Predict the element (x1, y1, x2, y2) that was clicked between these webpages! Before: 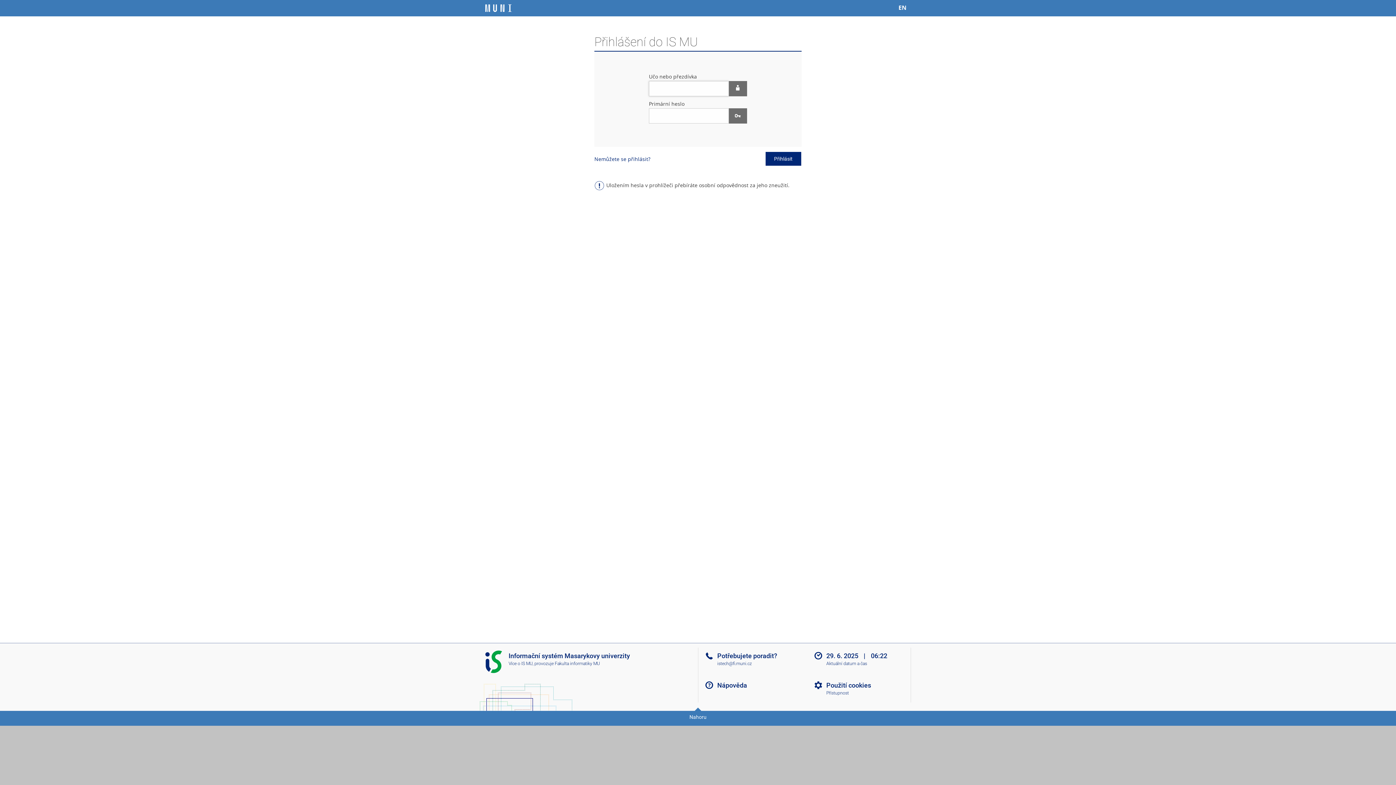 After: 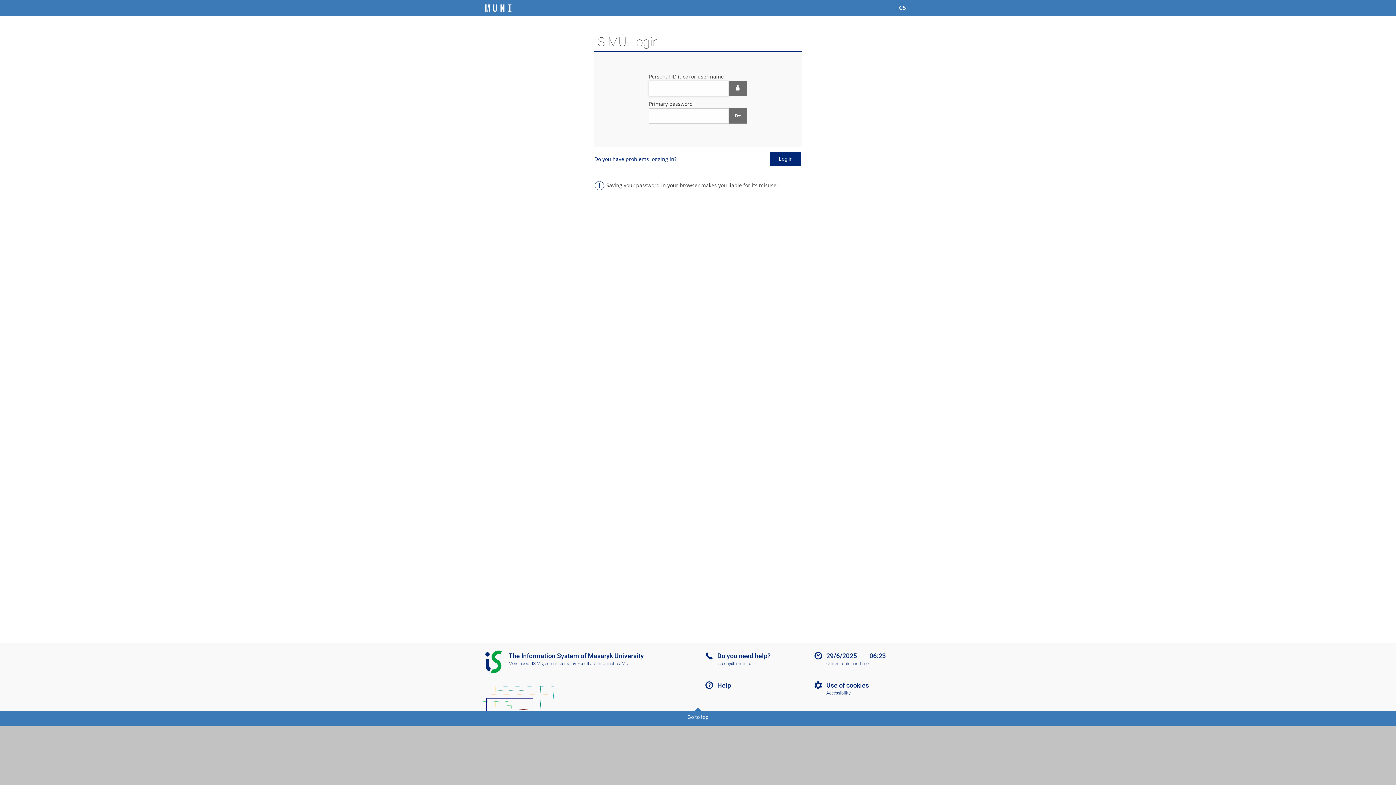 Action: label: switches IS into English bbox: (894, 3, 910, 13)